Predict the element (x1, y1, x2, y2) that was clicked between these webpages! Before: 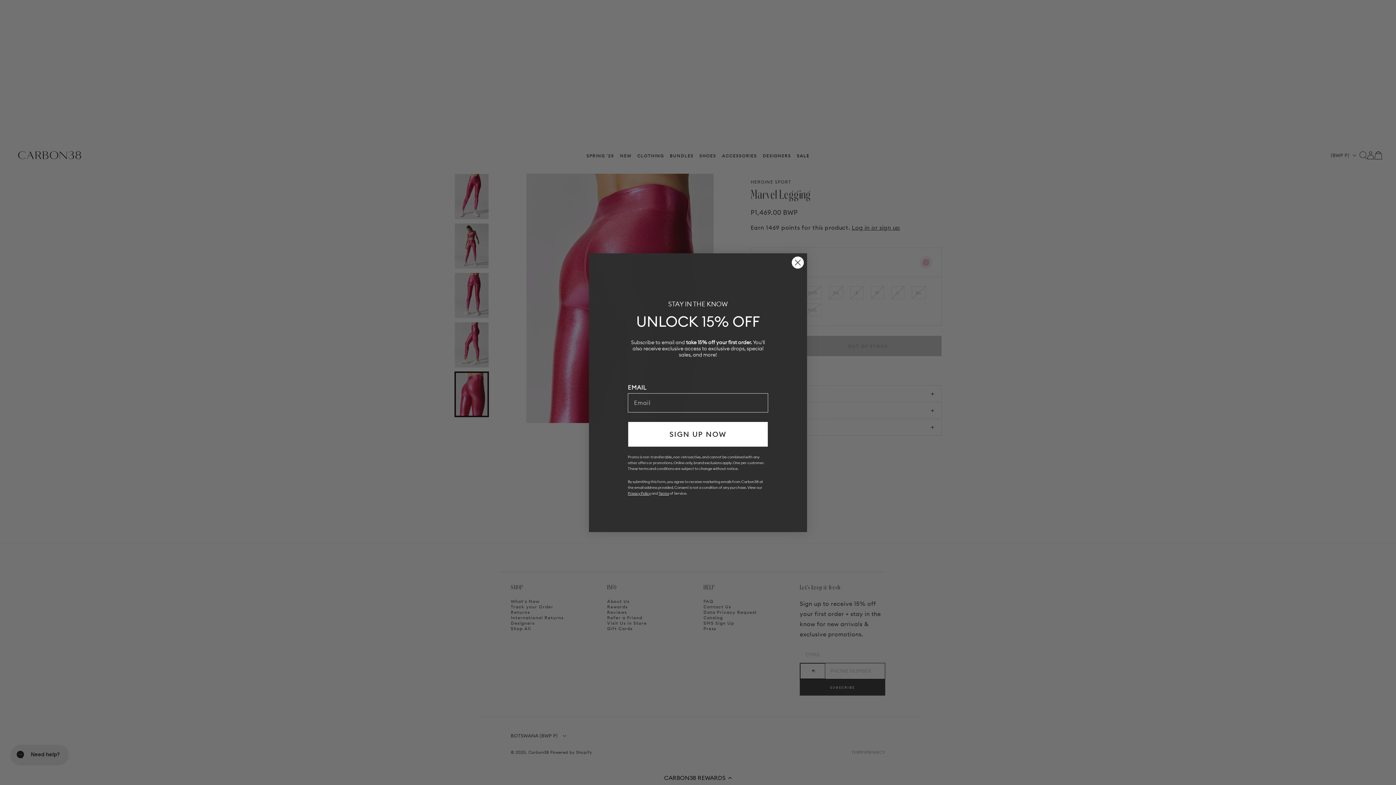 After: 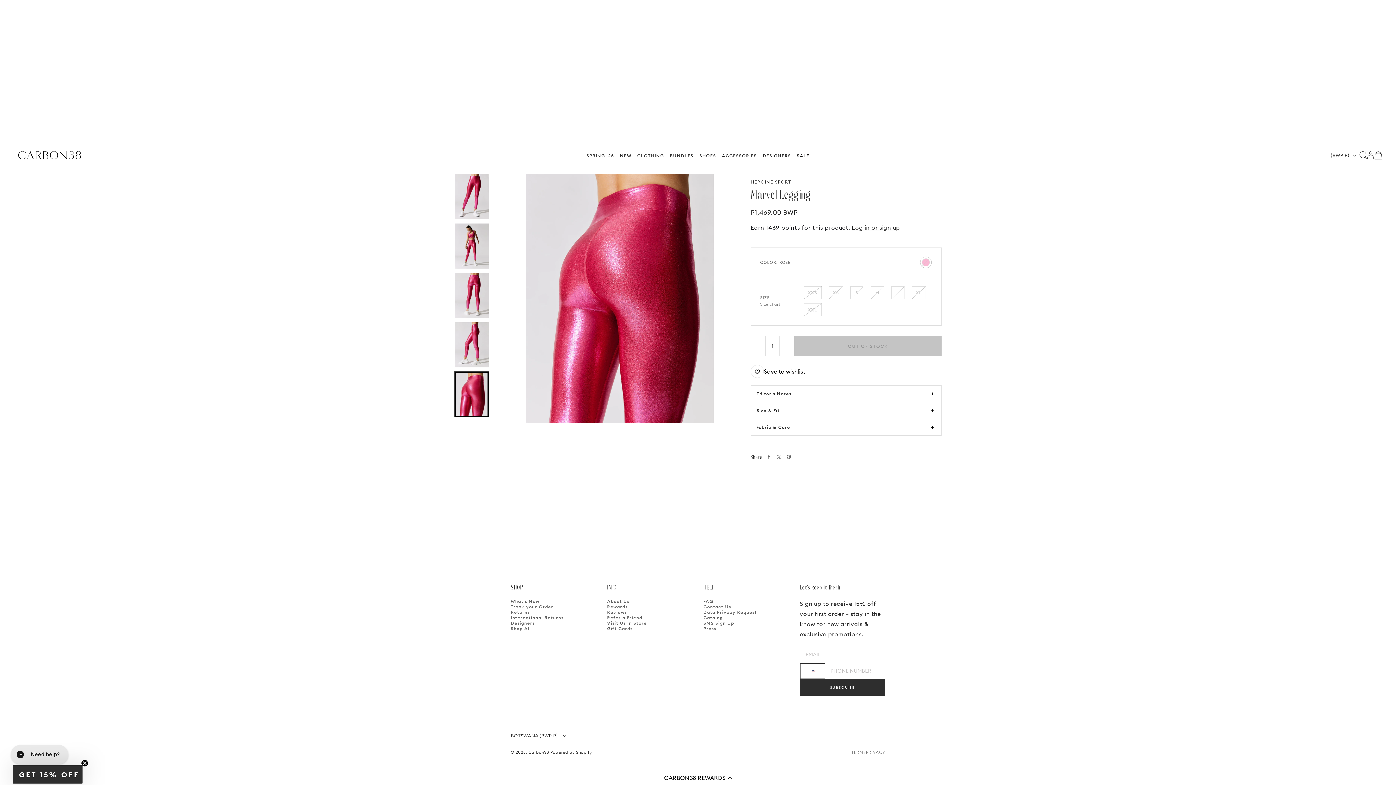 Action: bbox: (791, 256, 804, 268) label: Close dialog